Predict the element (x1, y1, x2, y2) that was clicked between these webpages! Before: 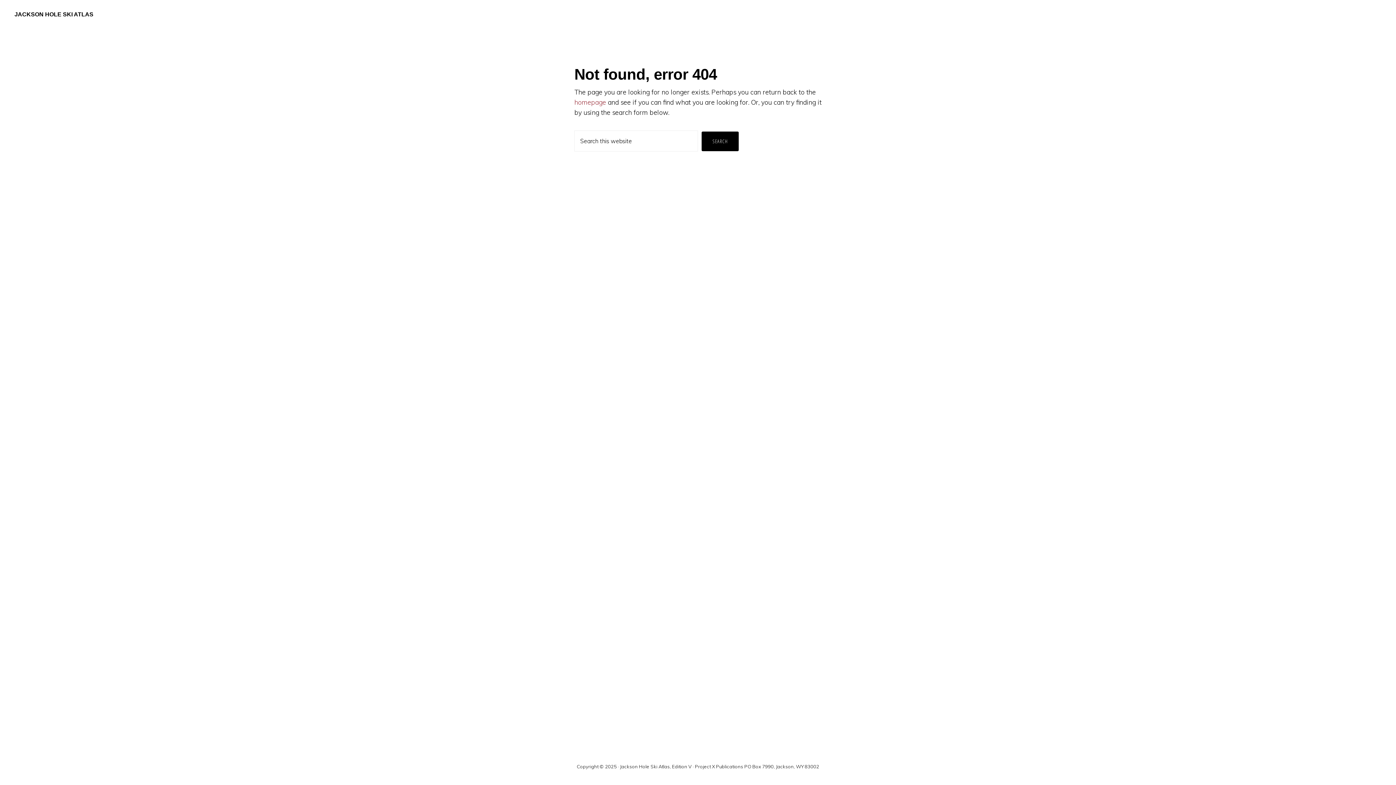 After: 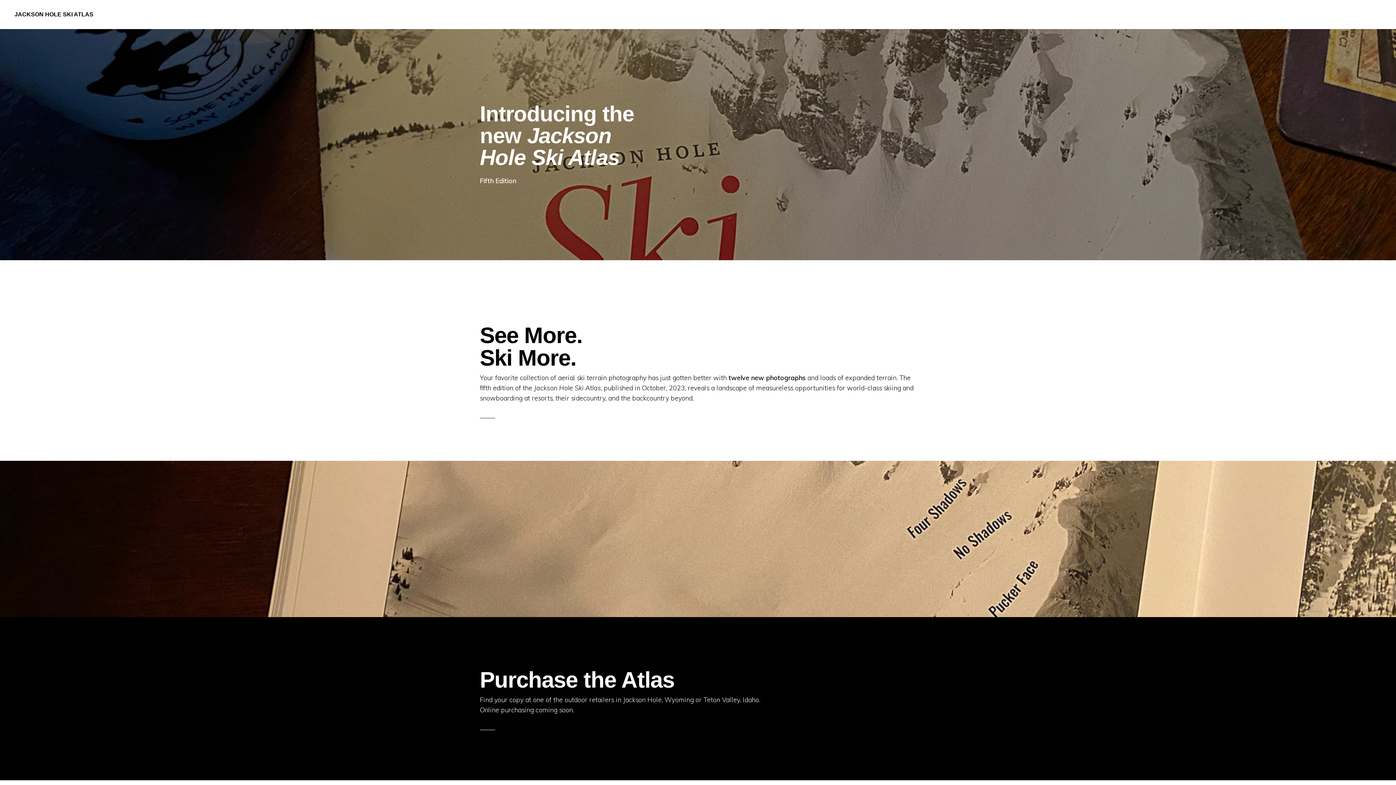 Action: bbox: (14, 11, 93, 17) label: JACKSON HOLE SKI ATLAS